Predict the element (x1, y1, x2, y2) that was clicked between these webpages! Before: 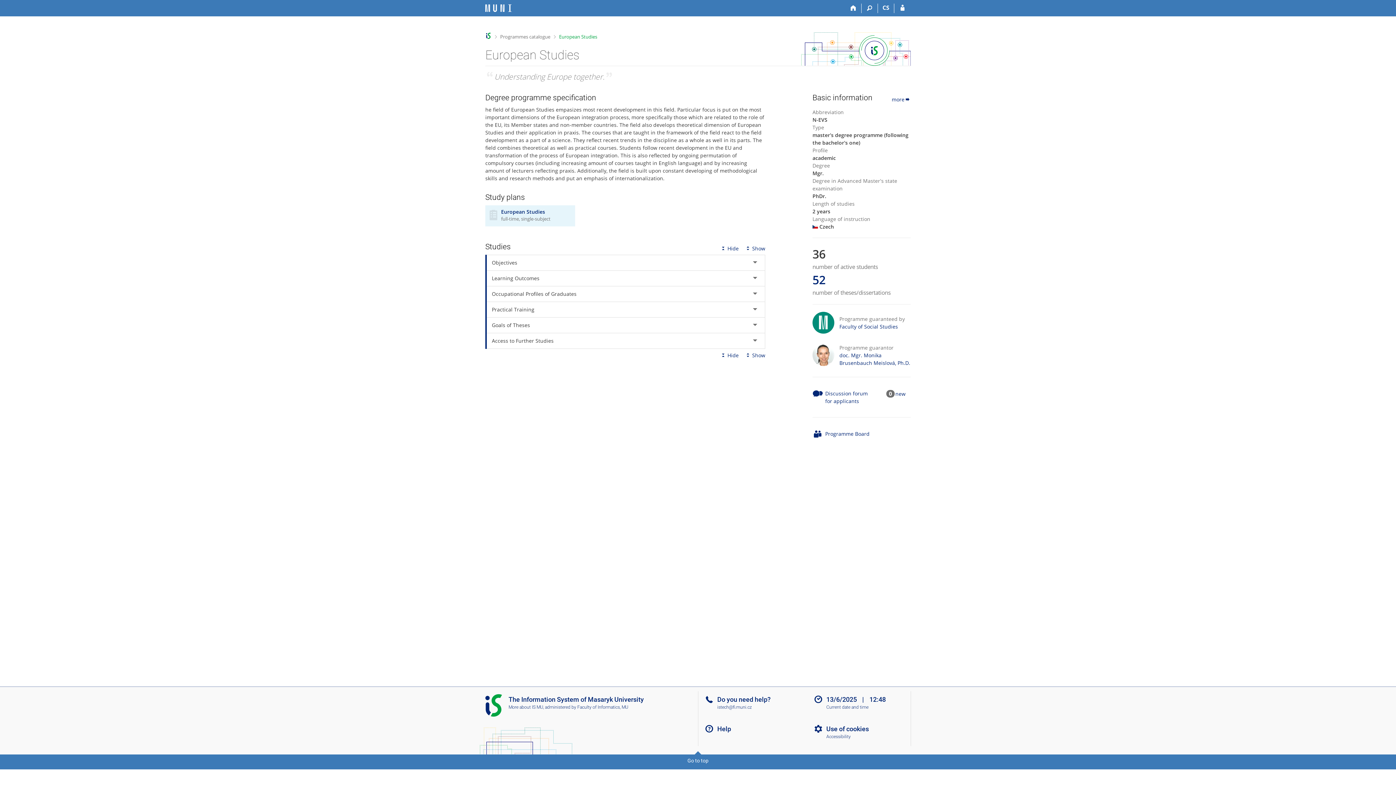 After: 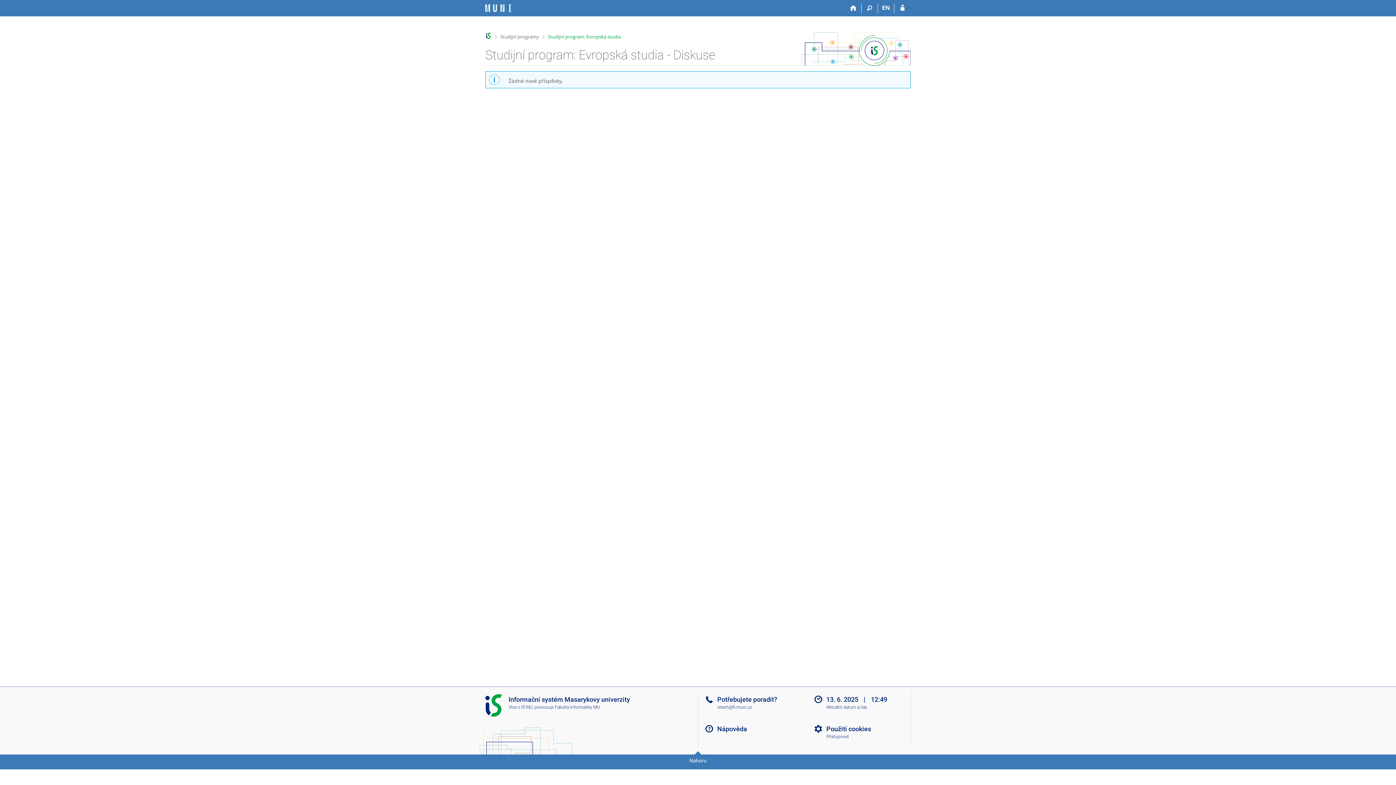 Action: label: 0 bbox: (886, 390, 895, 397)